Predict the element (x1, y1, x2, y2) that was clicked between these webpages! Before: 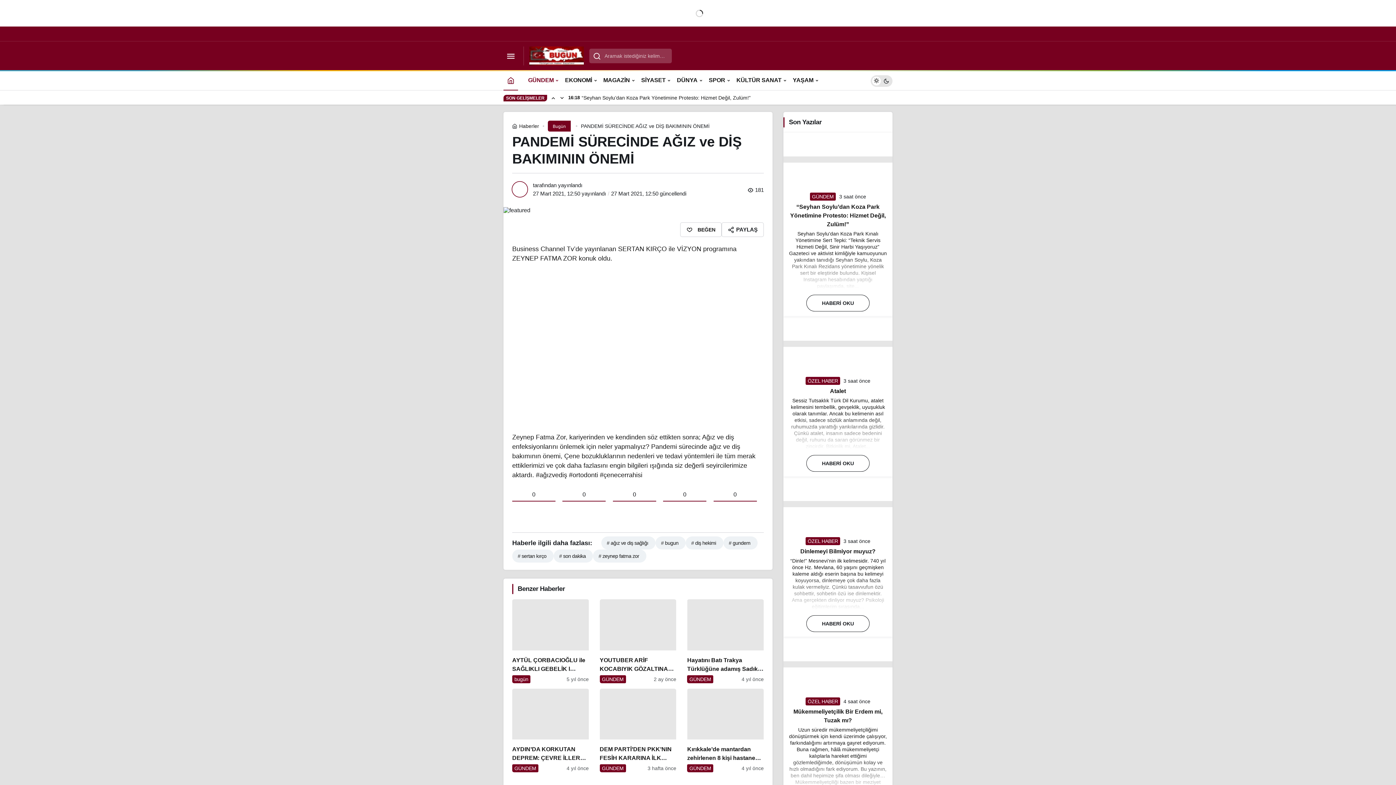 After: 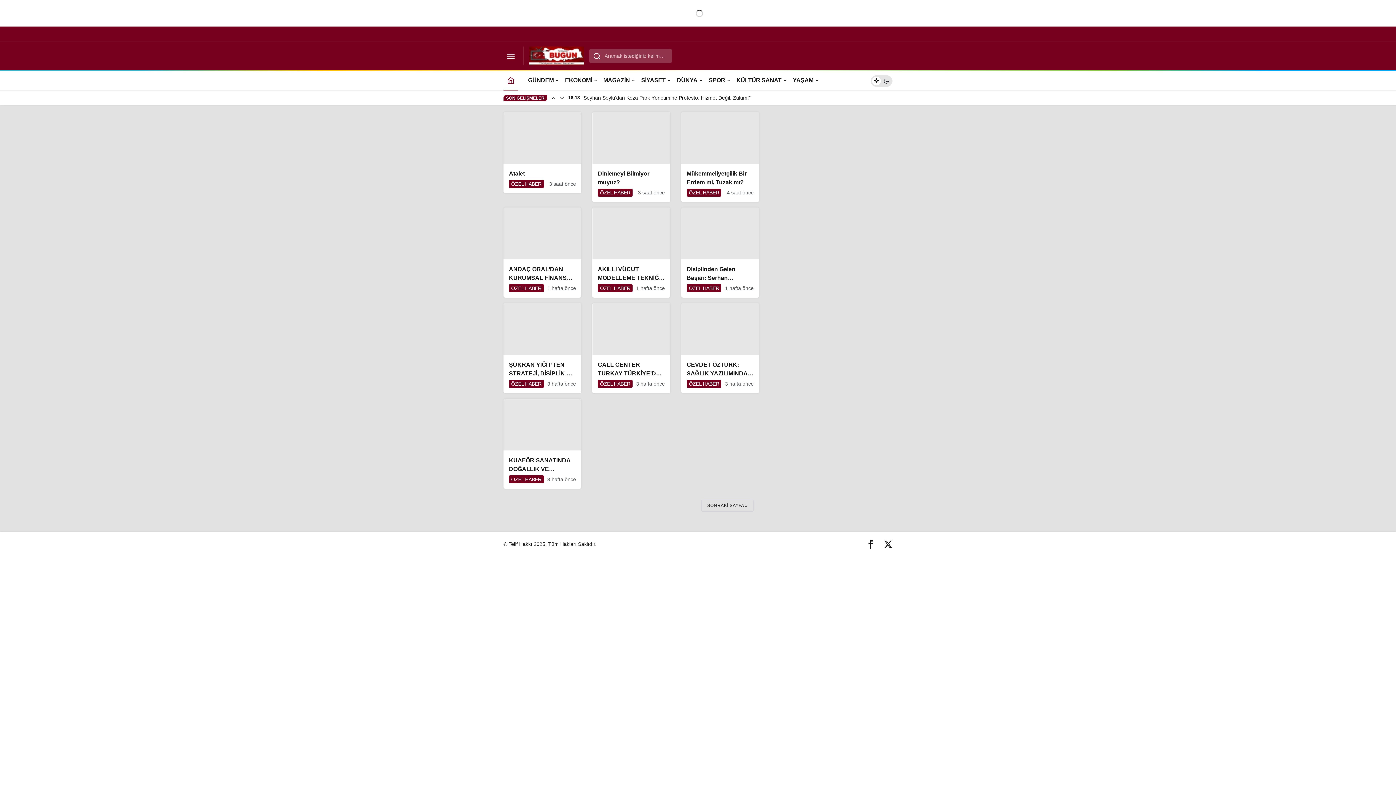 Action: label: ÖZEL HABER bbox: (805, 377, 840, 385)